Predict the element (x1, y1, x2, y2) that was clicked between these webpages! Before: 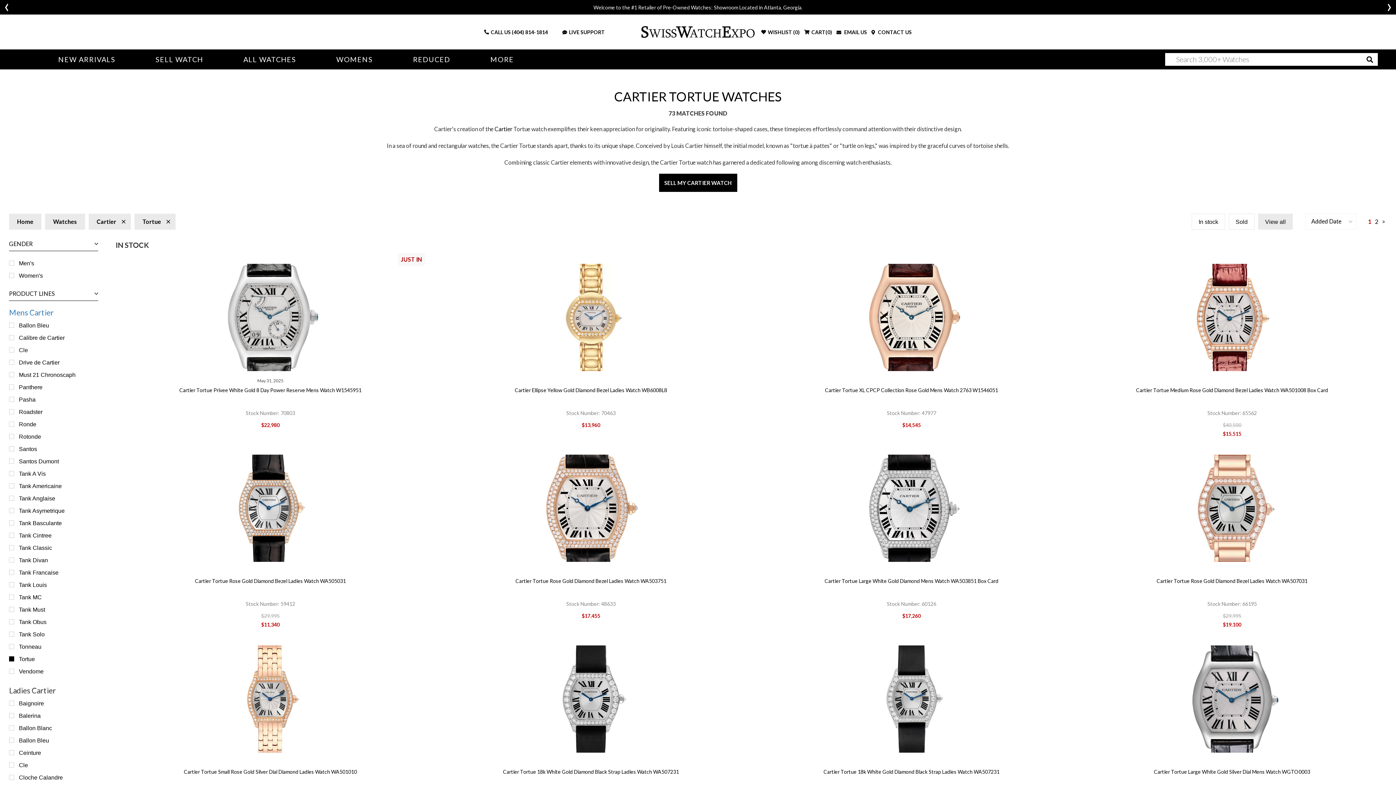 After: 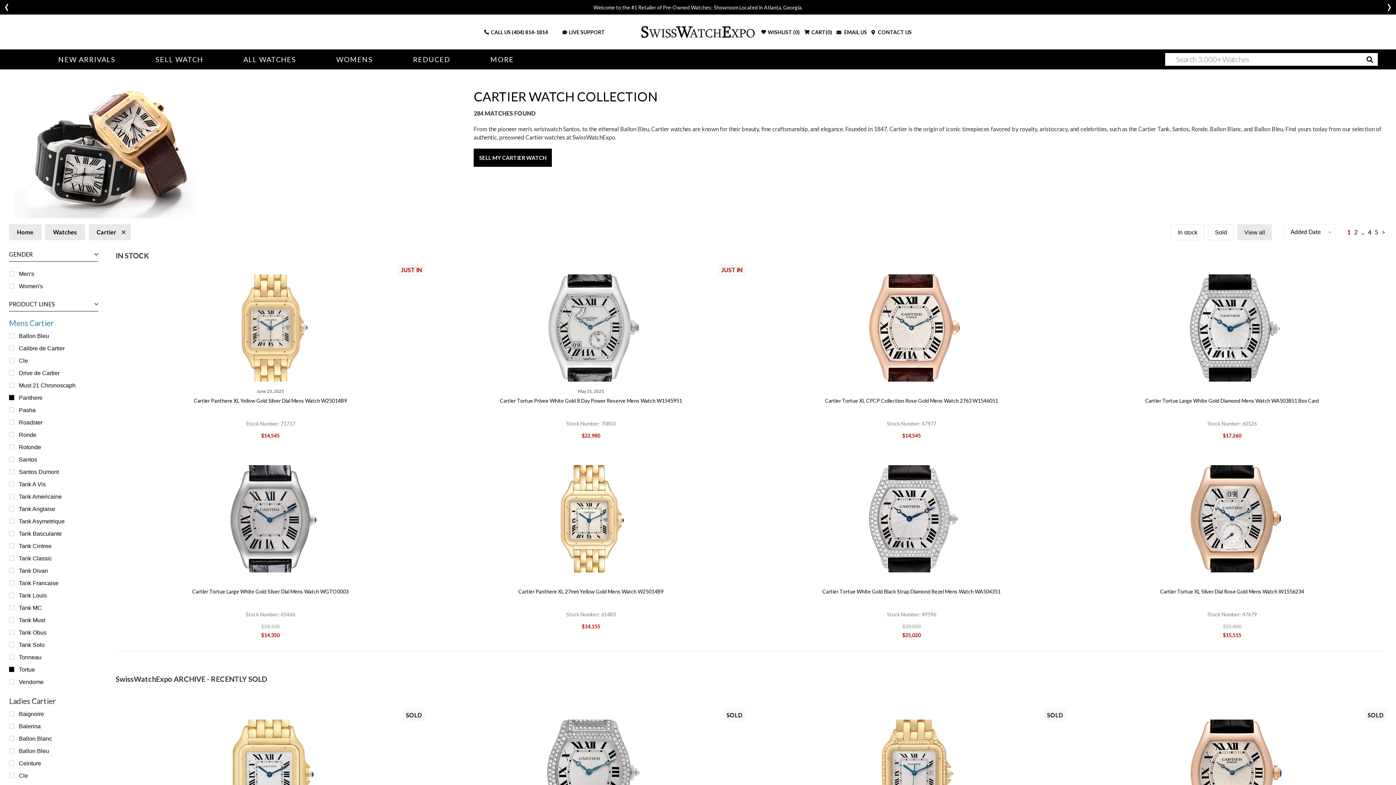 Action: label: Panthere bbox: (18, 384, 42, 390)